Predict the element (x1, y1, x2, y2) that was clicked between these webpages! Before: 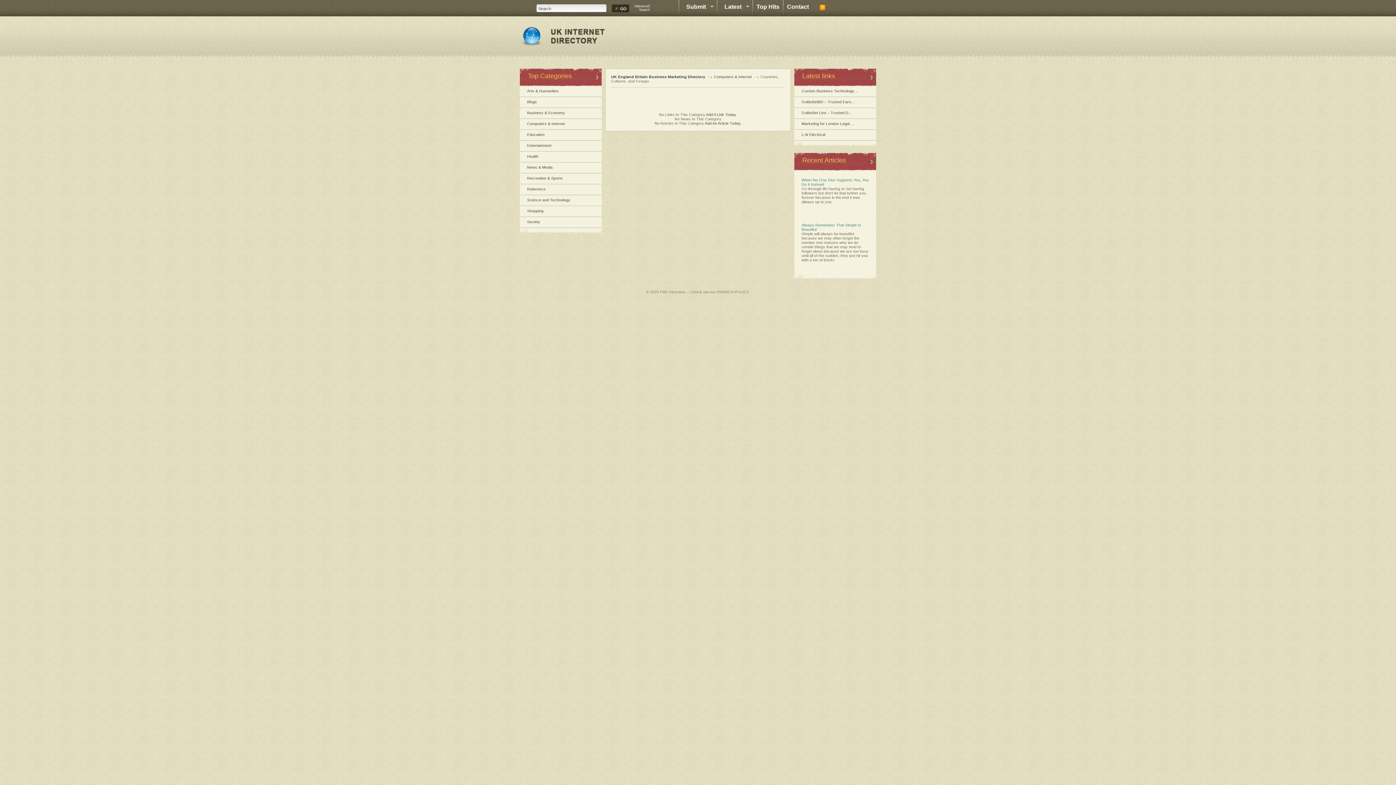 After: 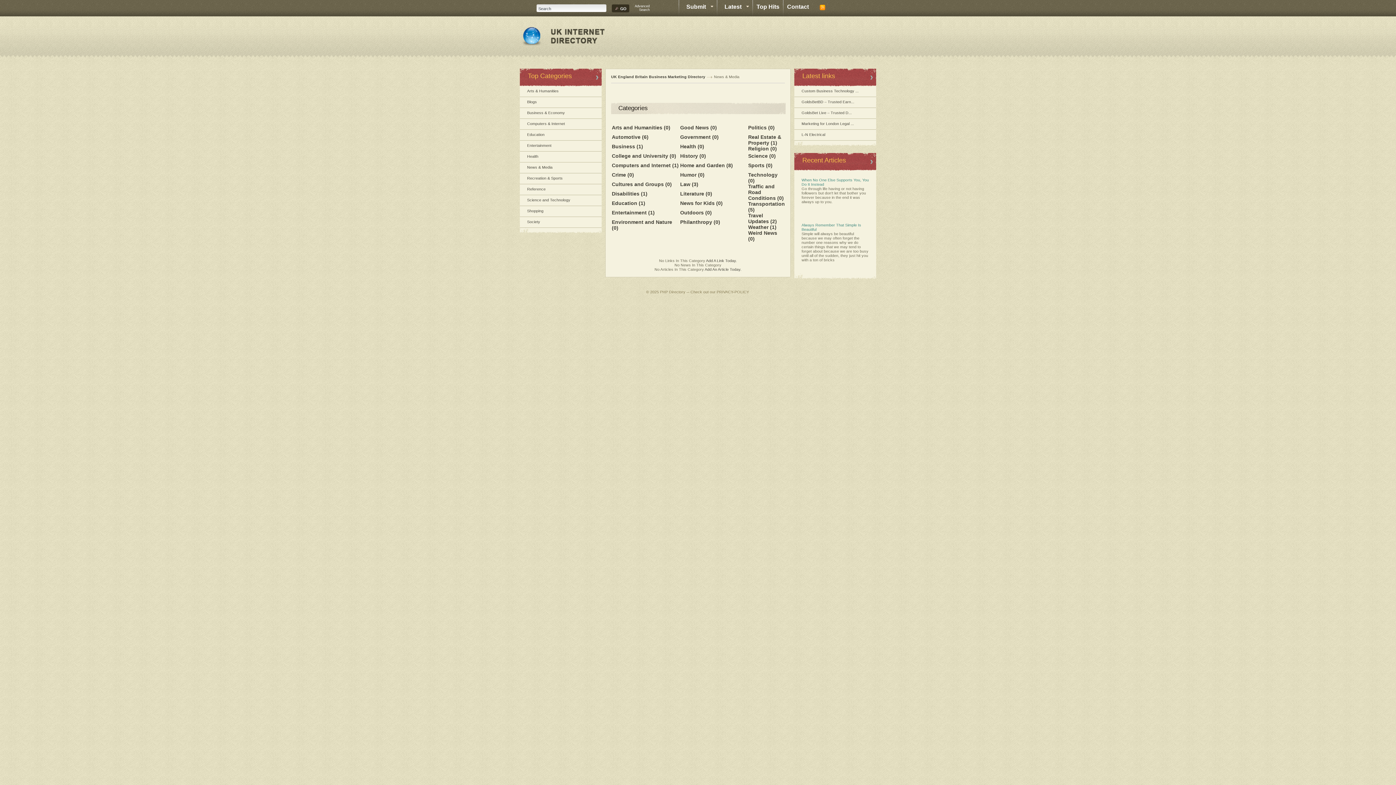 Action: bbox: (520, 162, 601, 173) label: News & Media